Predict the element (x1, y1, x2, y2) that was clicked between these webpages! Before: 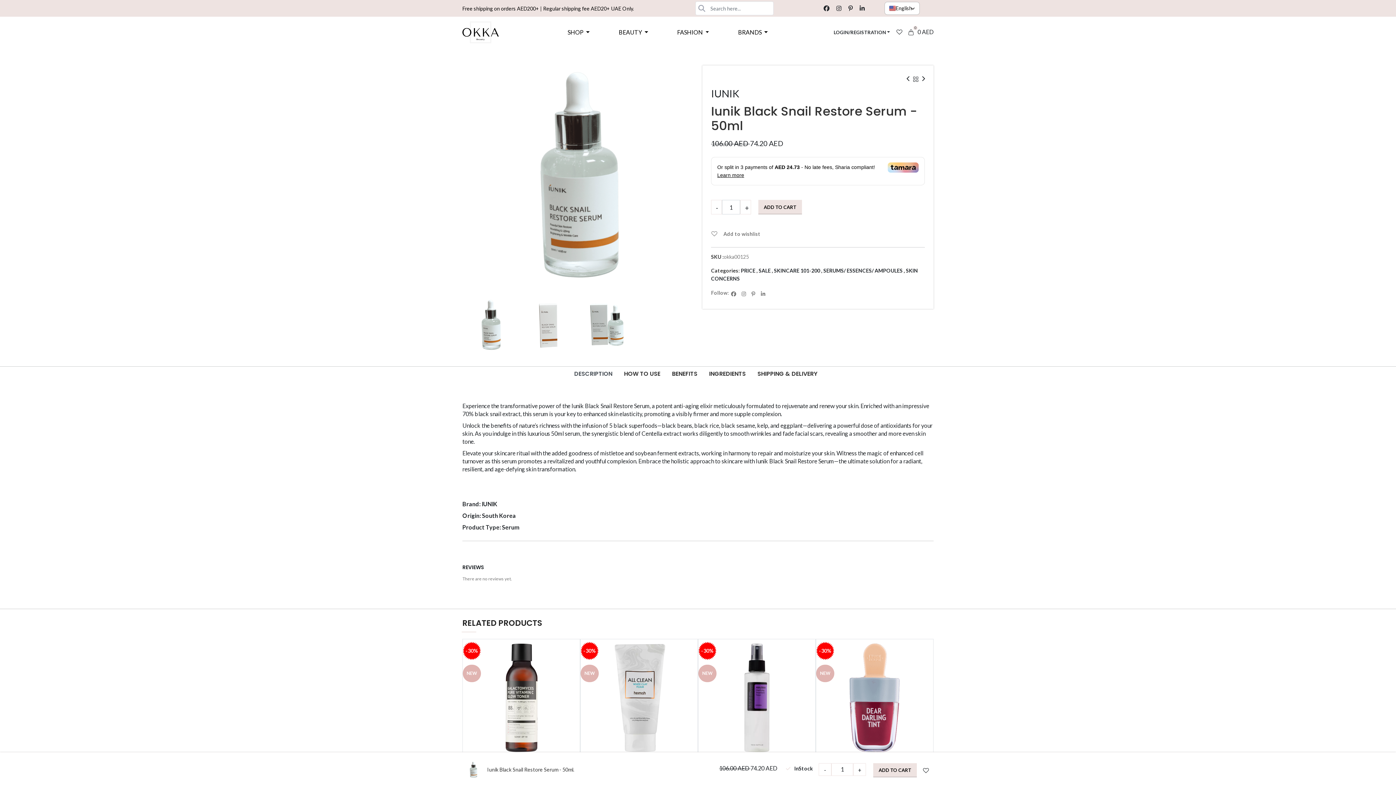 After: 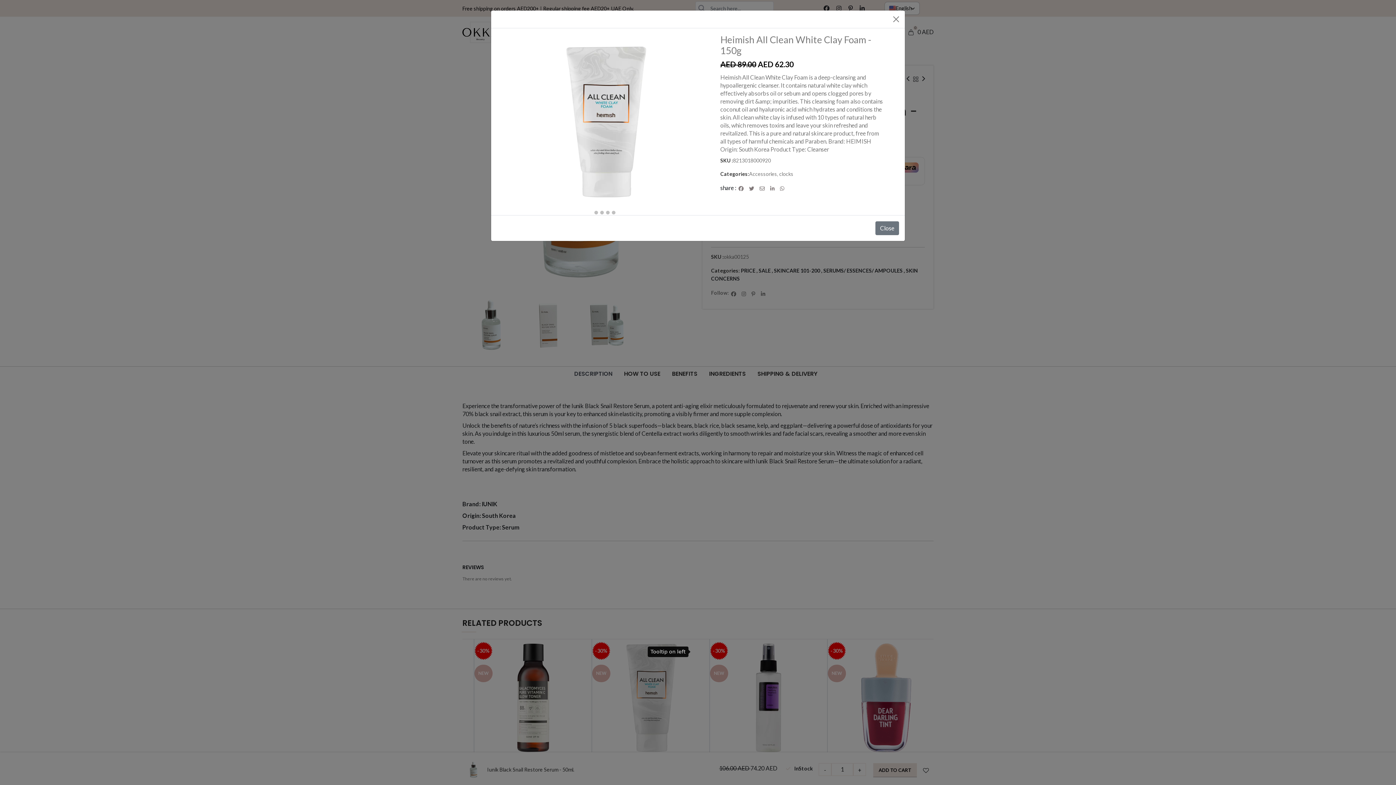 Action: label: View Product 4971 bbox: (836, 645, 851, 659)